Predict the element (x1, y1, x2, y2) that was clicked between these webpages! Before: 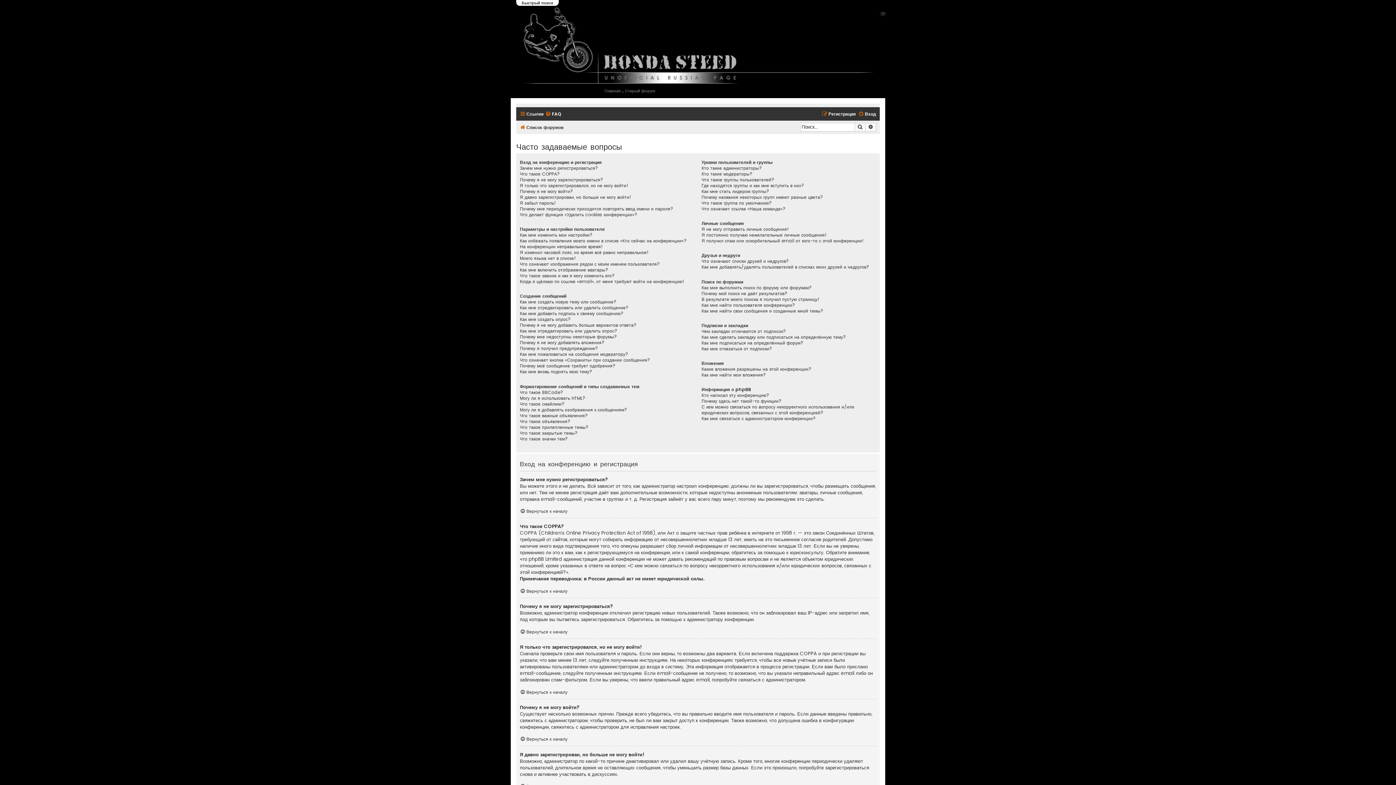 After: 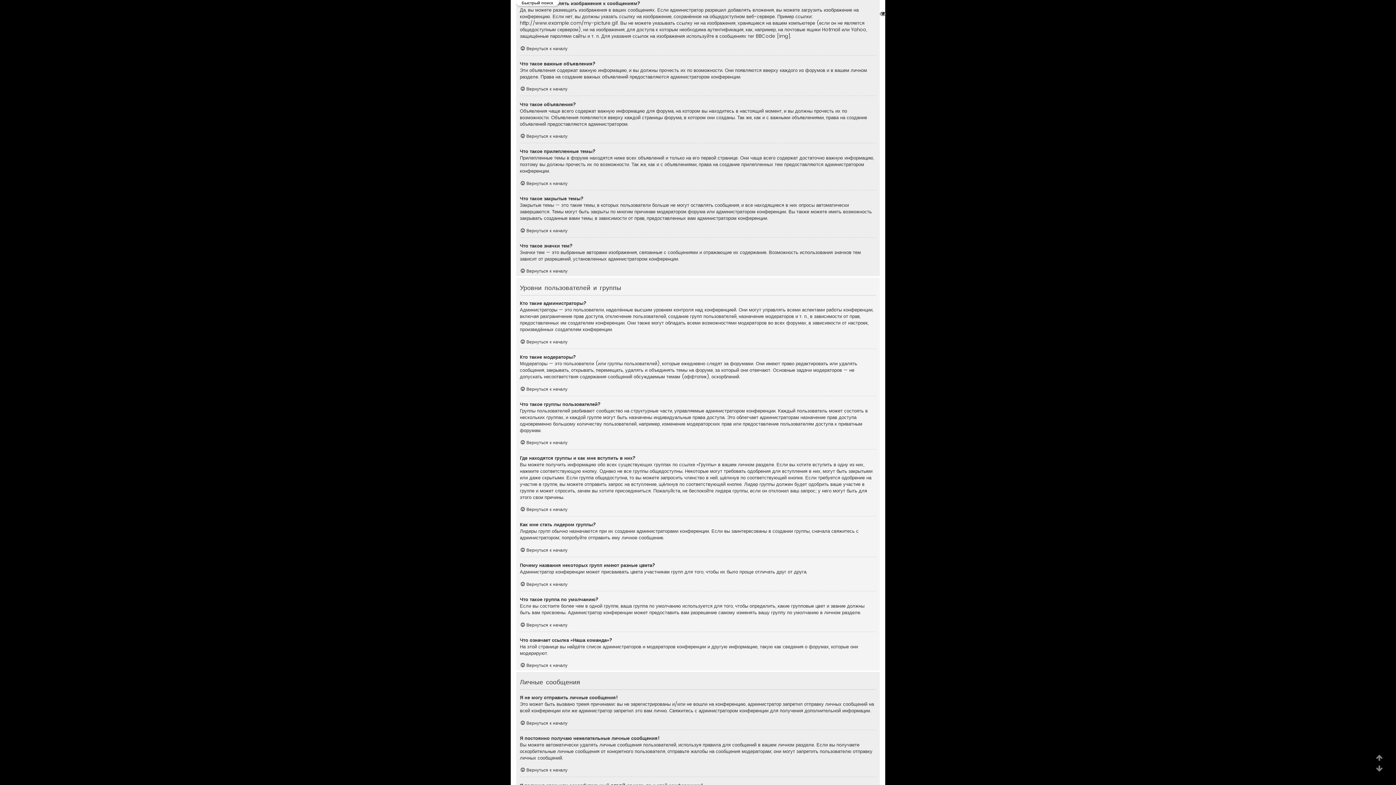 Action: label: Могу ли я добавлять изображения к сообщениям? bbox: (520, 407, 626, 412)